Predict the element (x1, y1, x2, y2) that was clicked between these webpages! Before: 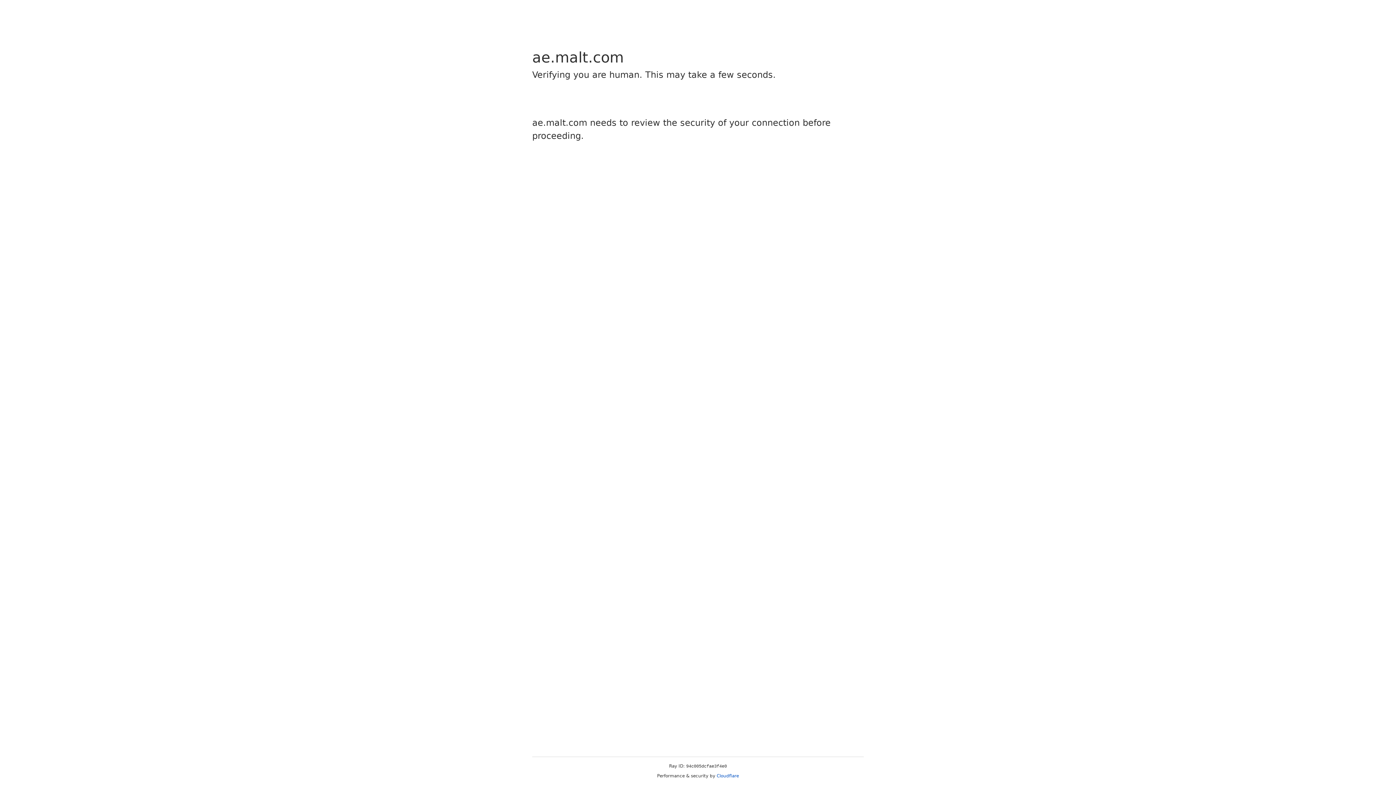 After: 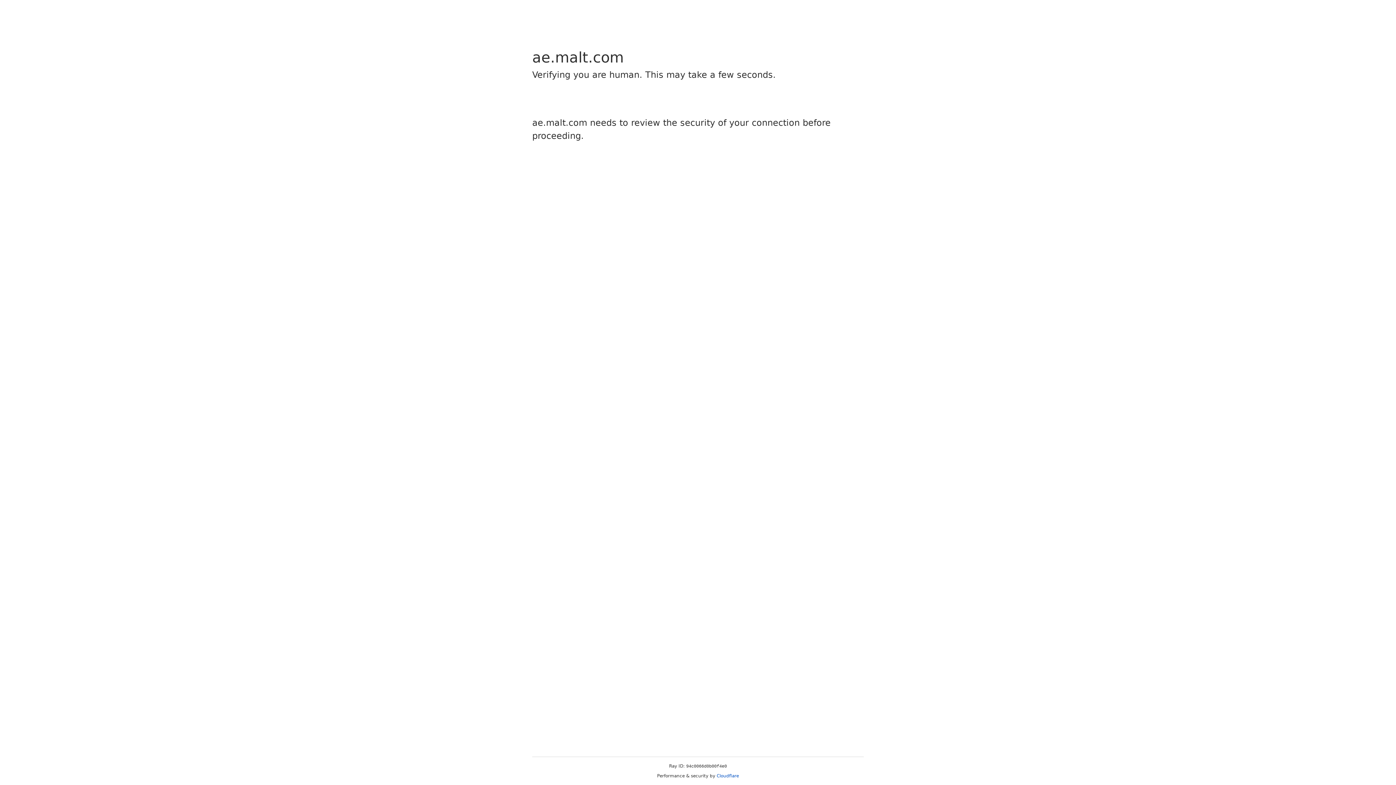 Action: bbox: (716, 773, 739, 778) label: Cloudflare